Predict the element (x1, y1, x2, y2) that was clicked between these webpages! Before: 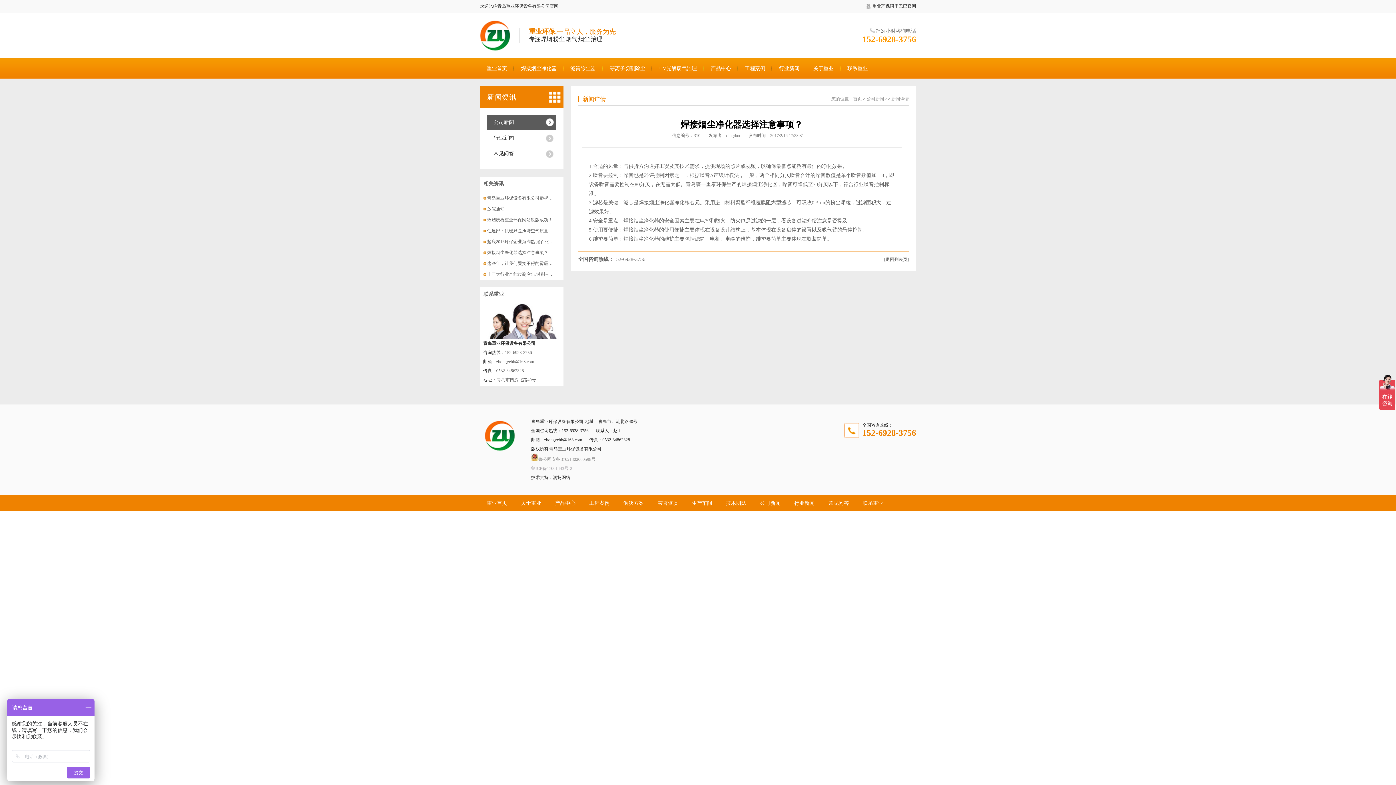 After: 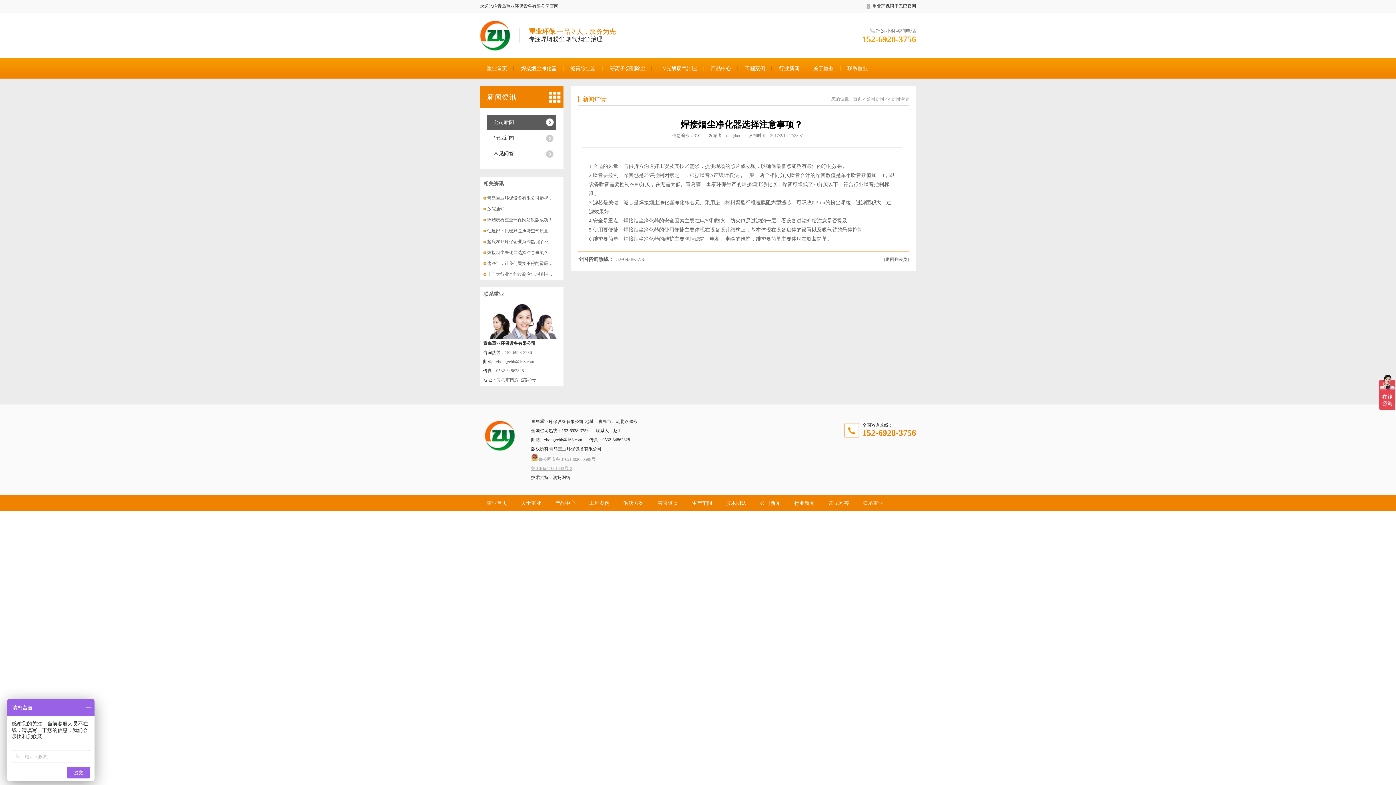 Action: label: 鲁ICP备17001443号-2 bbox: (531, 466, 572, 471)